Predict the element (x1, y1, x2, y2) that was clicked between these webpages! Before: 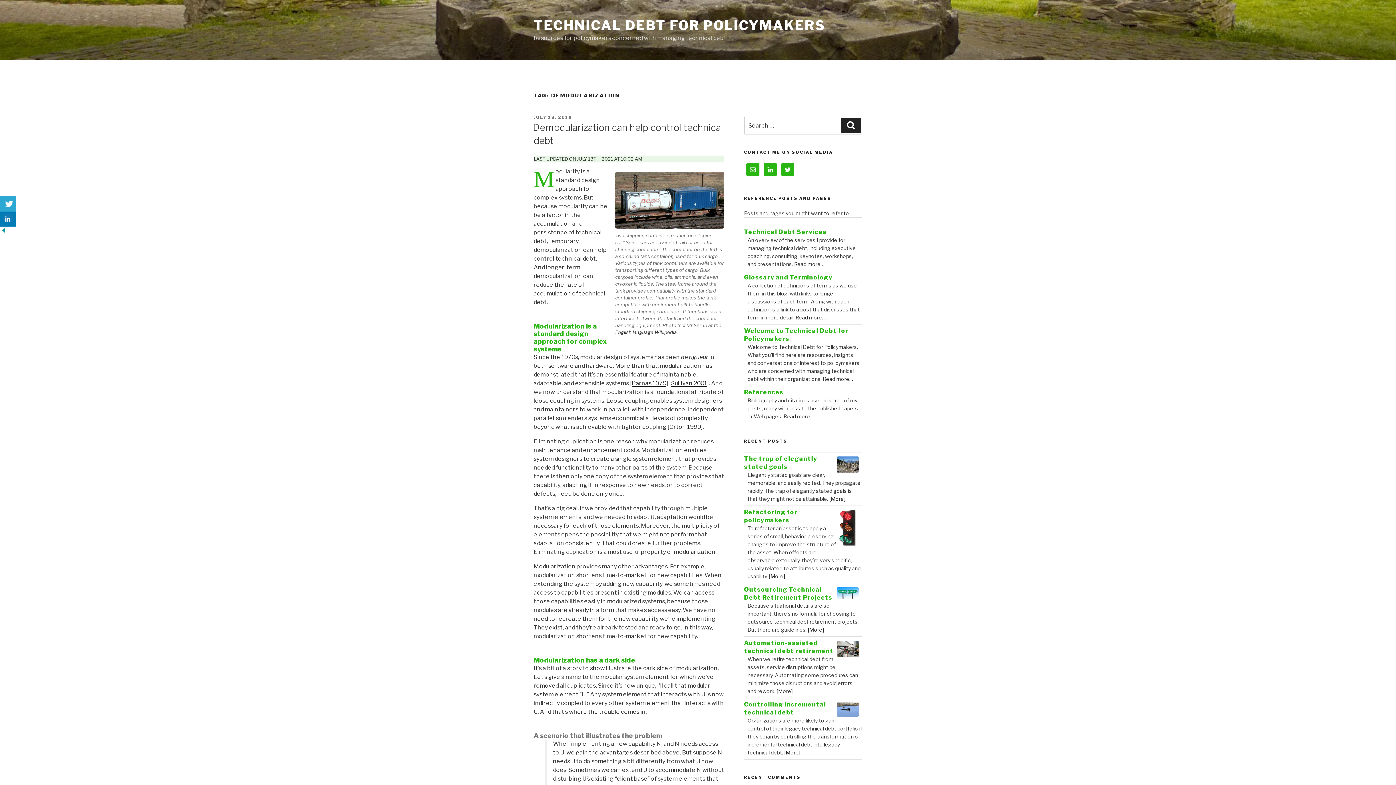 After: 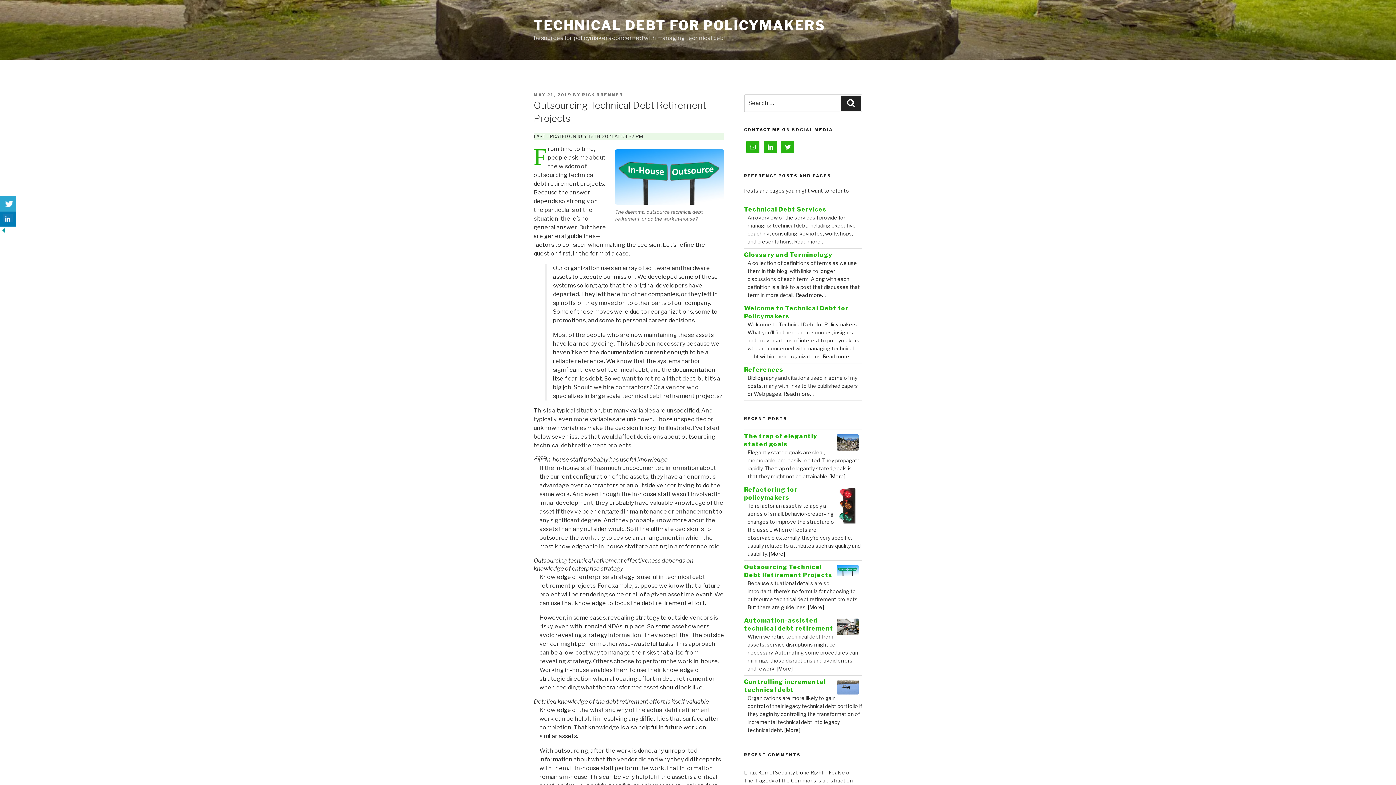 Action: label: Outsourcing Technical Debt Retirement Projects bbox: (744, 586, 832, 601)